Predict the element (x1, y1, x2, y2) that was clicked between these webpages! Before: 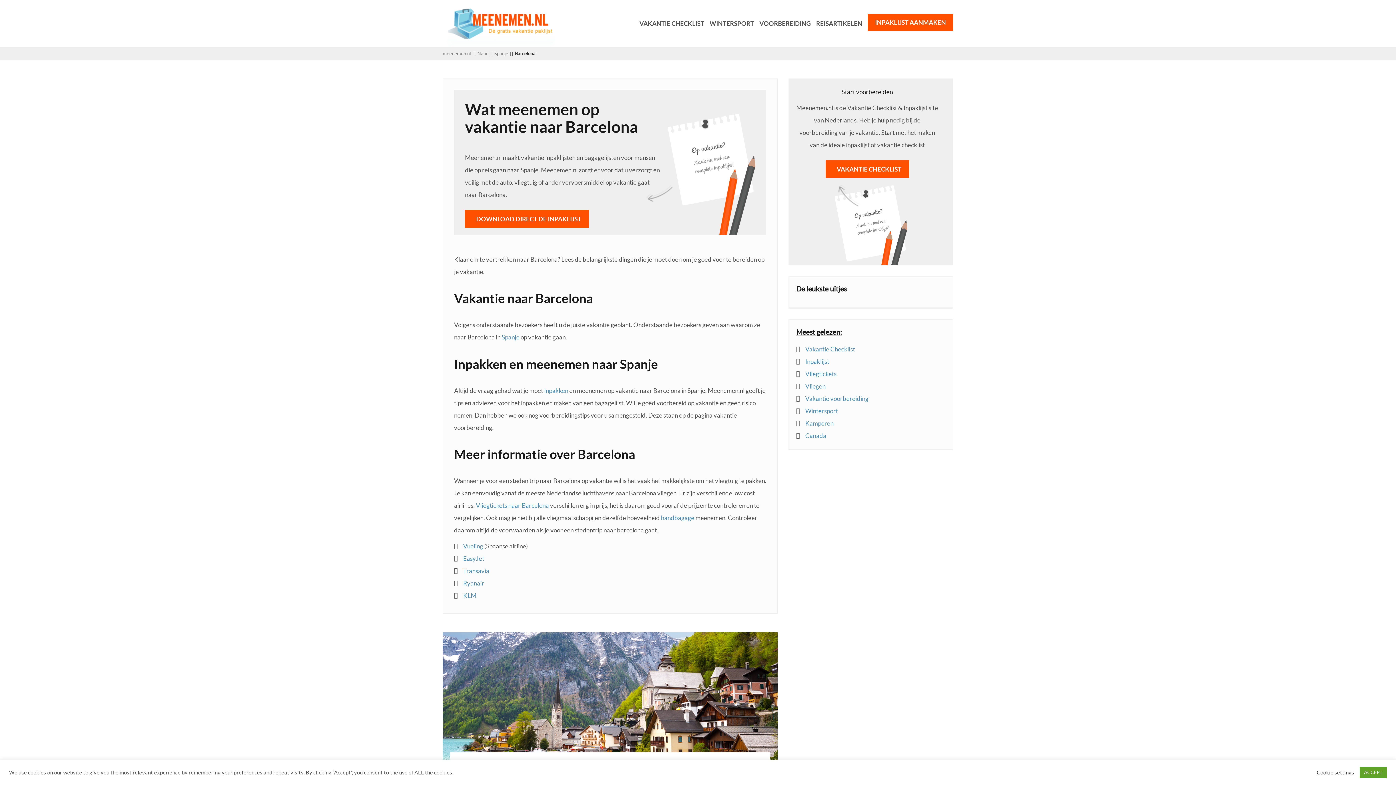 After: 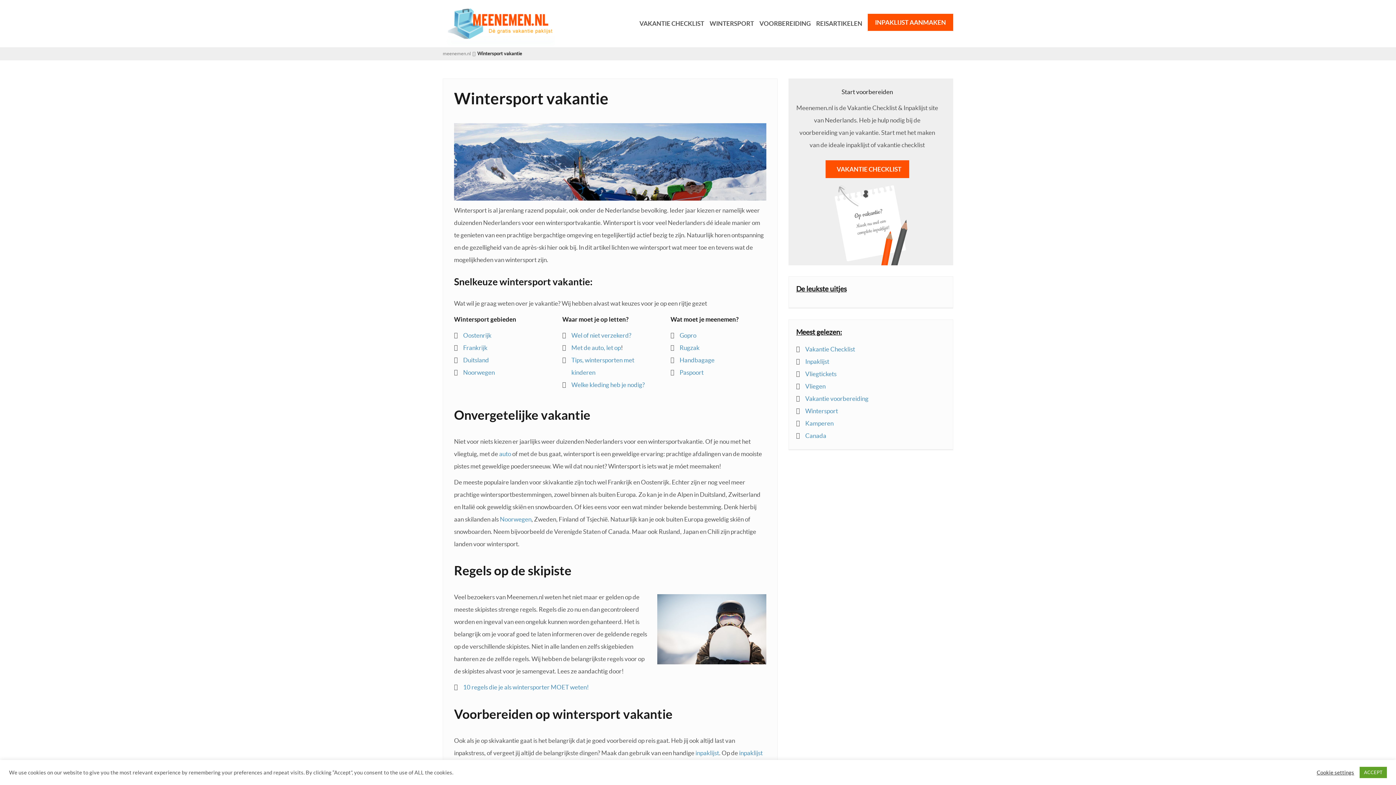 Action: bbox: (709, 17, 754, 29) label: WINTERSPORT